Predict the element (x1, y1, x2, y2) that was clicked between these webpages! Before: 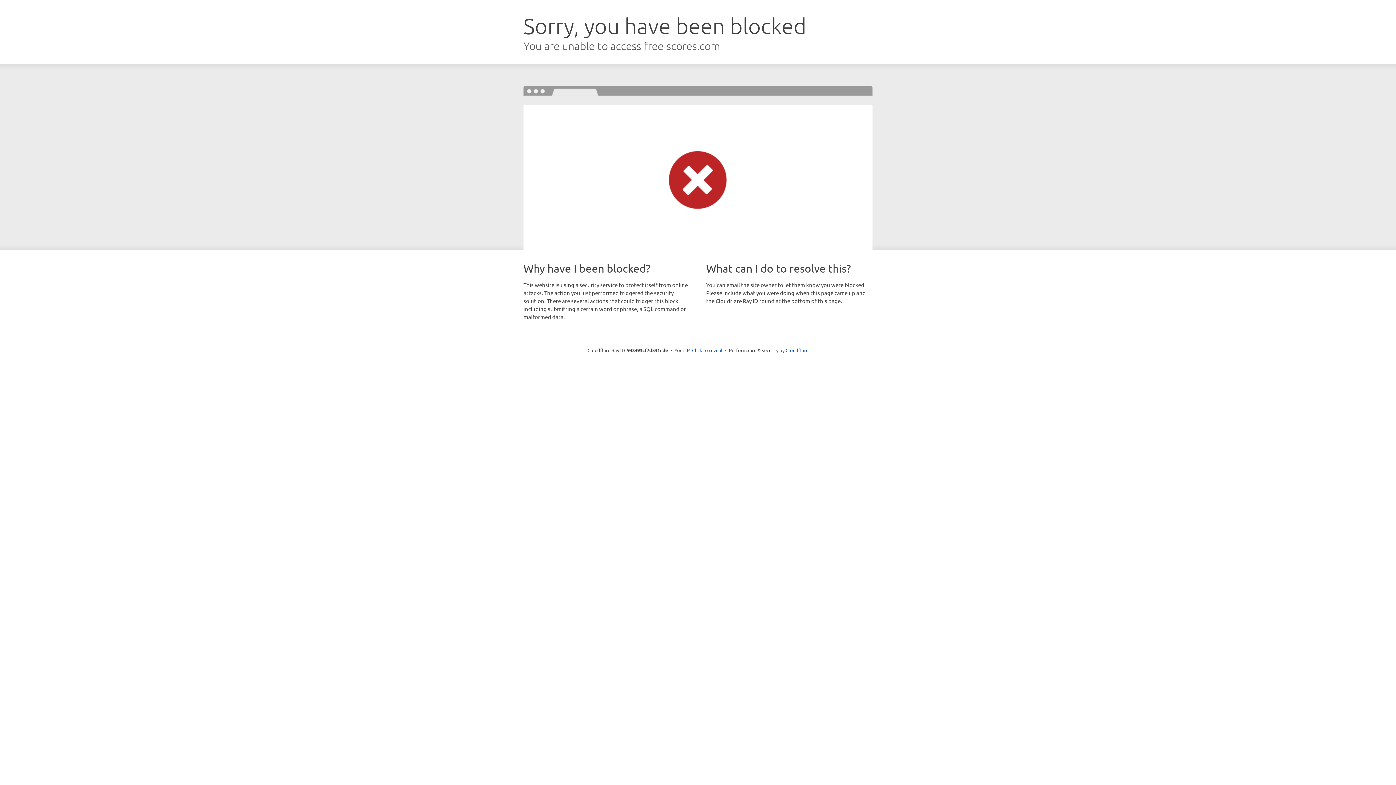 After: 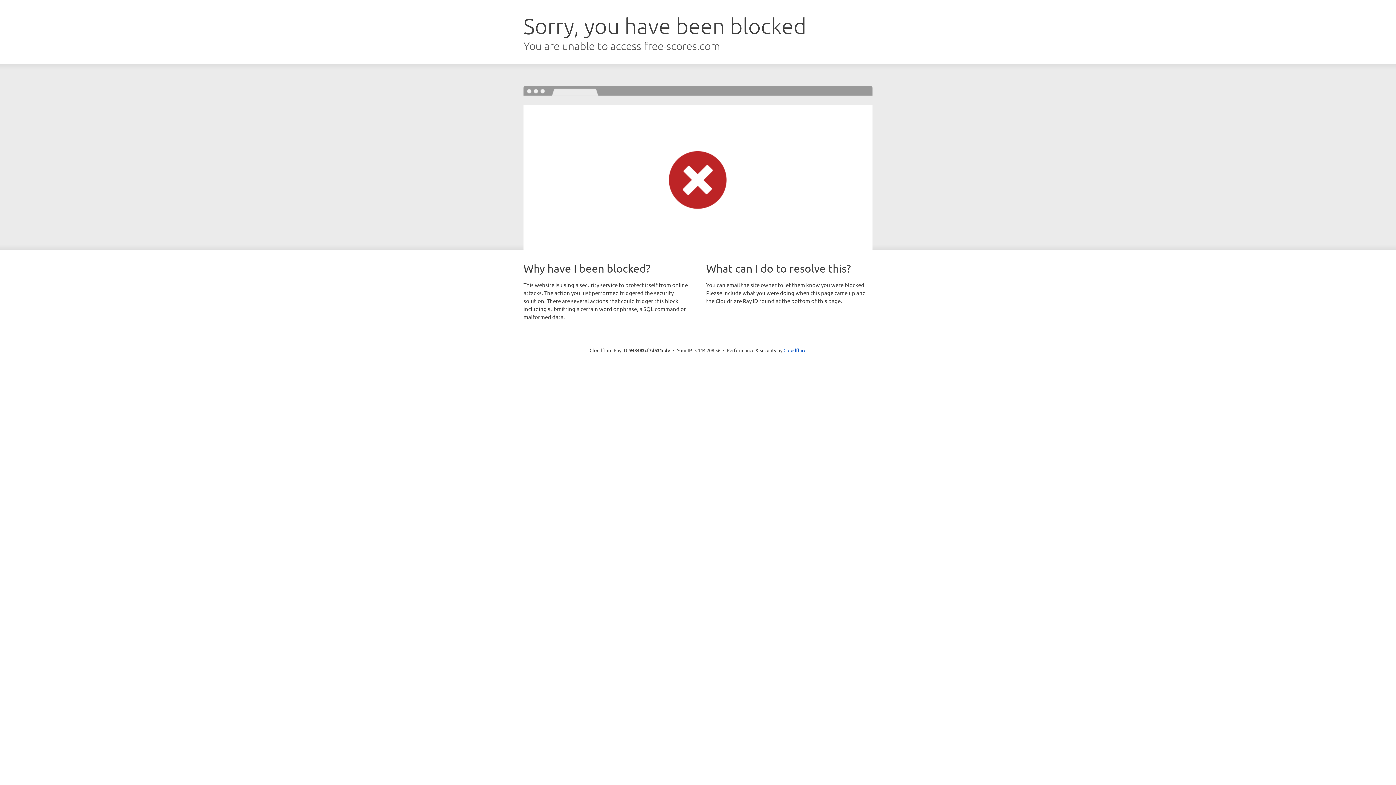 Action: bbox: (692, 346, 722, 353) label: Click to reveal